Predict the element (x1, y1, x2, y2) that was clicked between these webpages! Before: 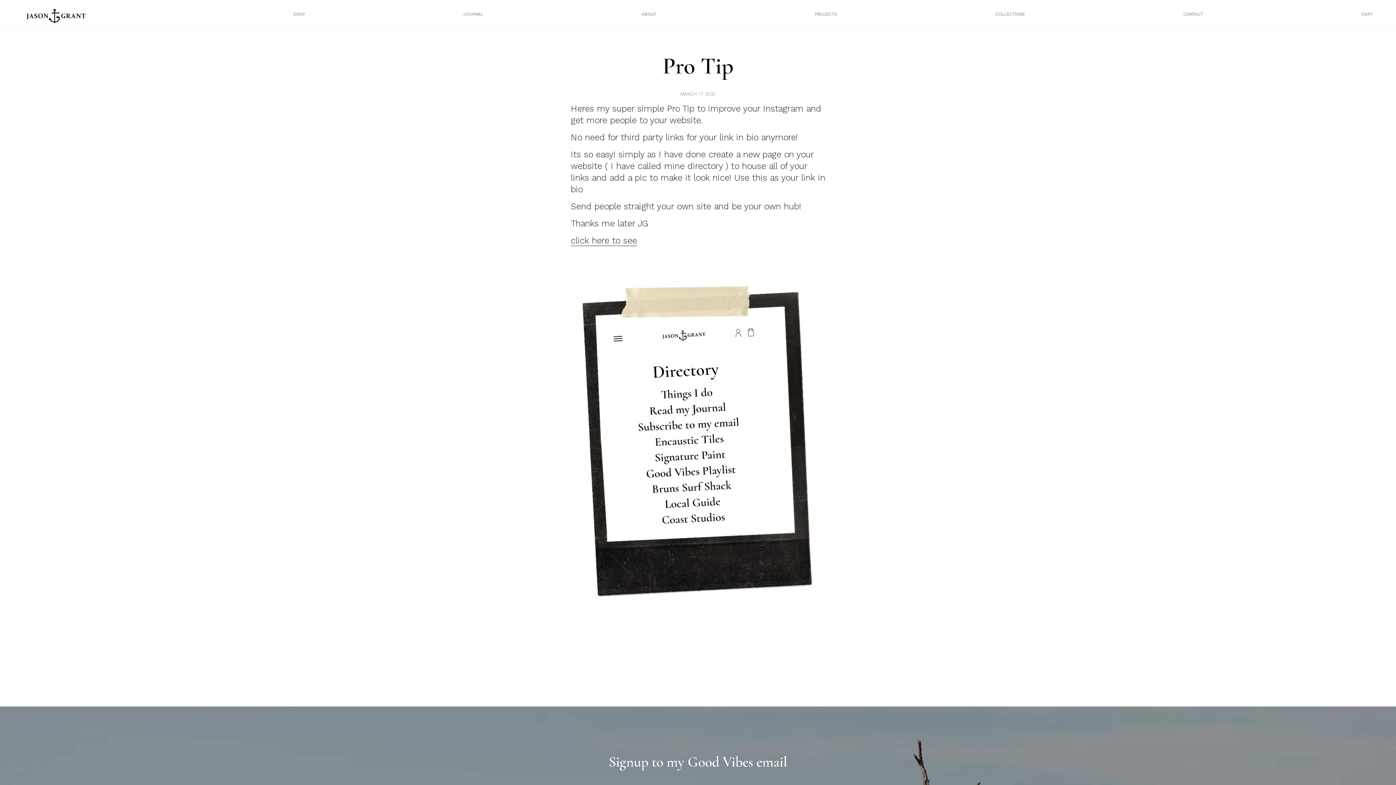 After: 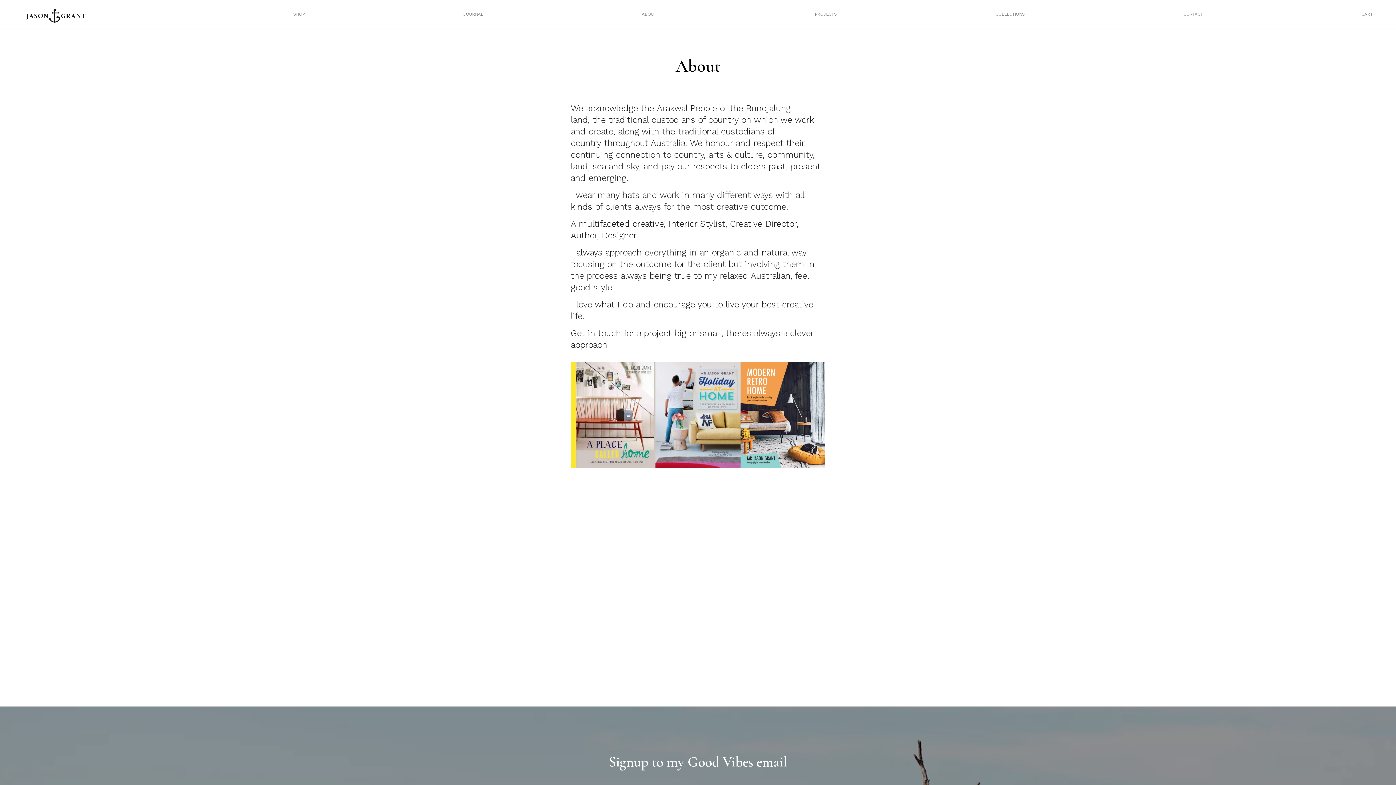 Action: bbox: (641, 11, 656, 16) label: ABOUT